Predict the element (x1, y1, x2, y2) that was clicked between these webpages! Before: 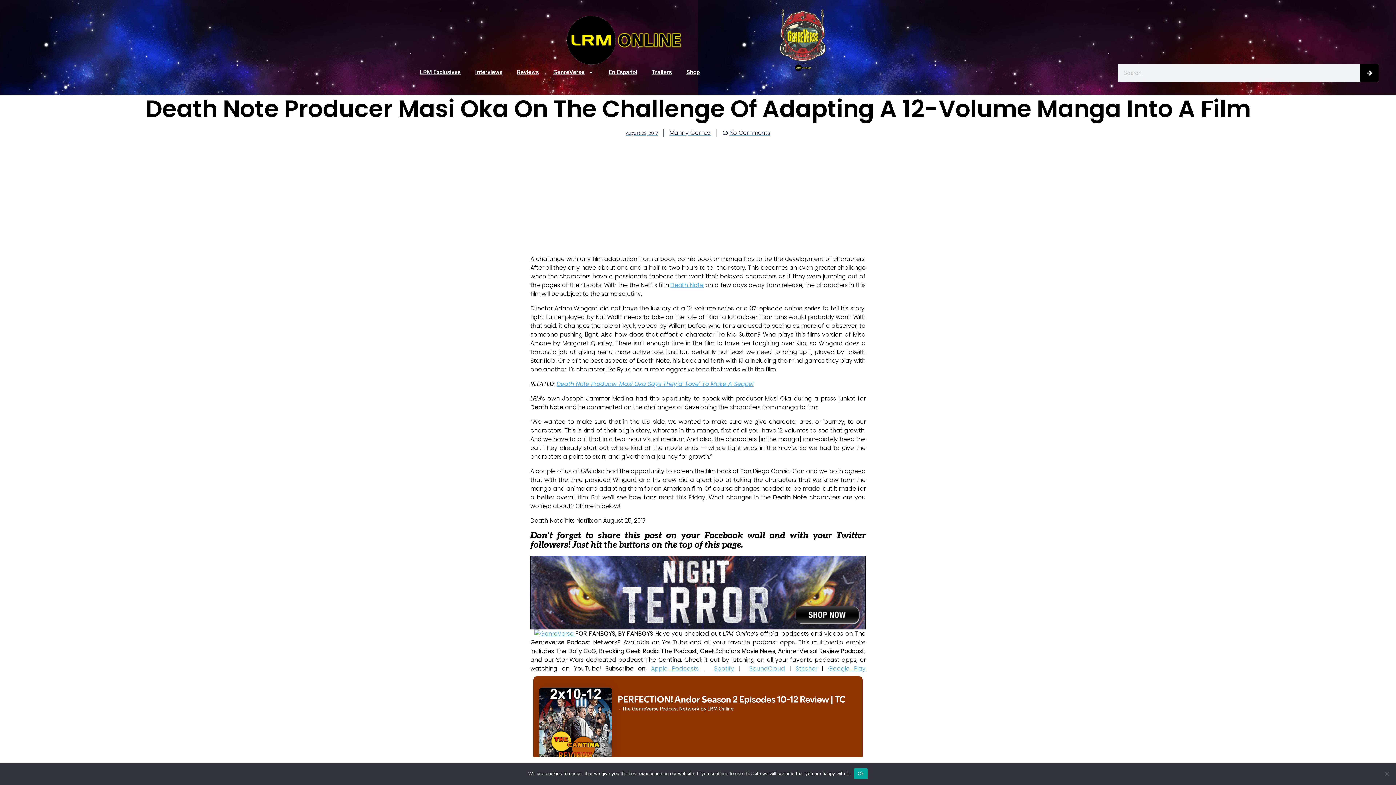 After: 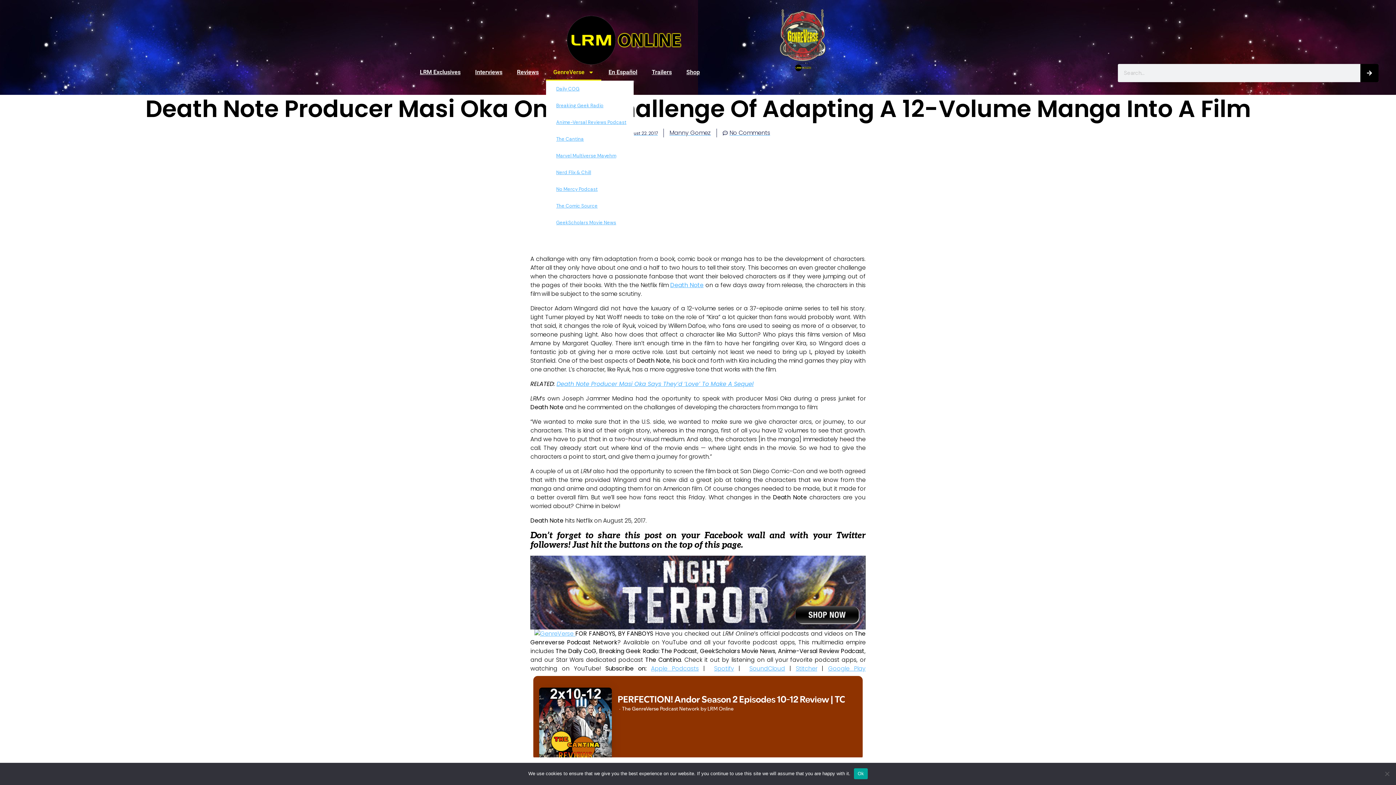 Action: label: GenreVerse bbox: (546, 63, 601, 80)